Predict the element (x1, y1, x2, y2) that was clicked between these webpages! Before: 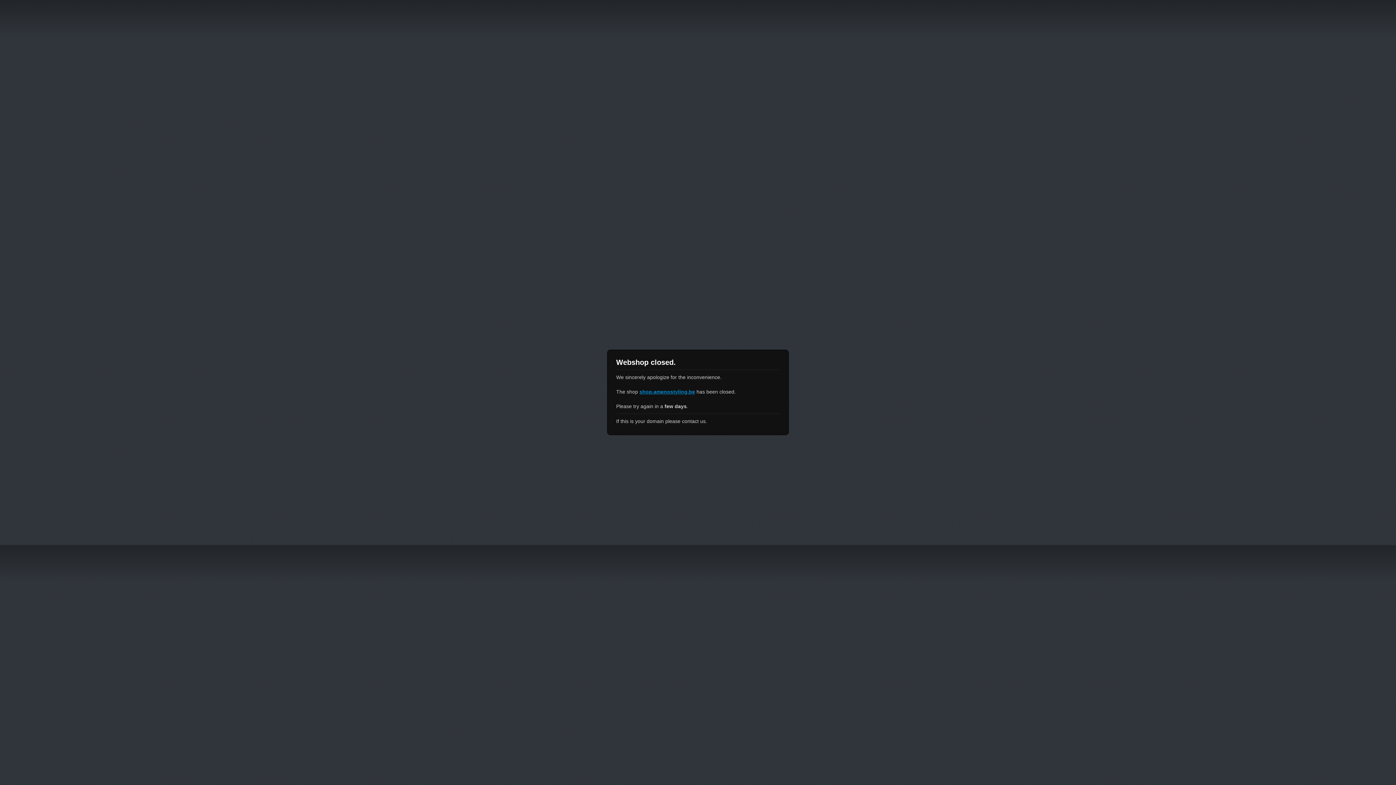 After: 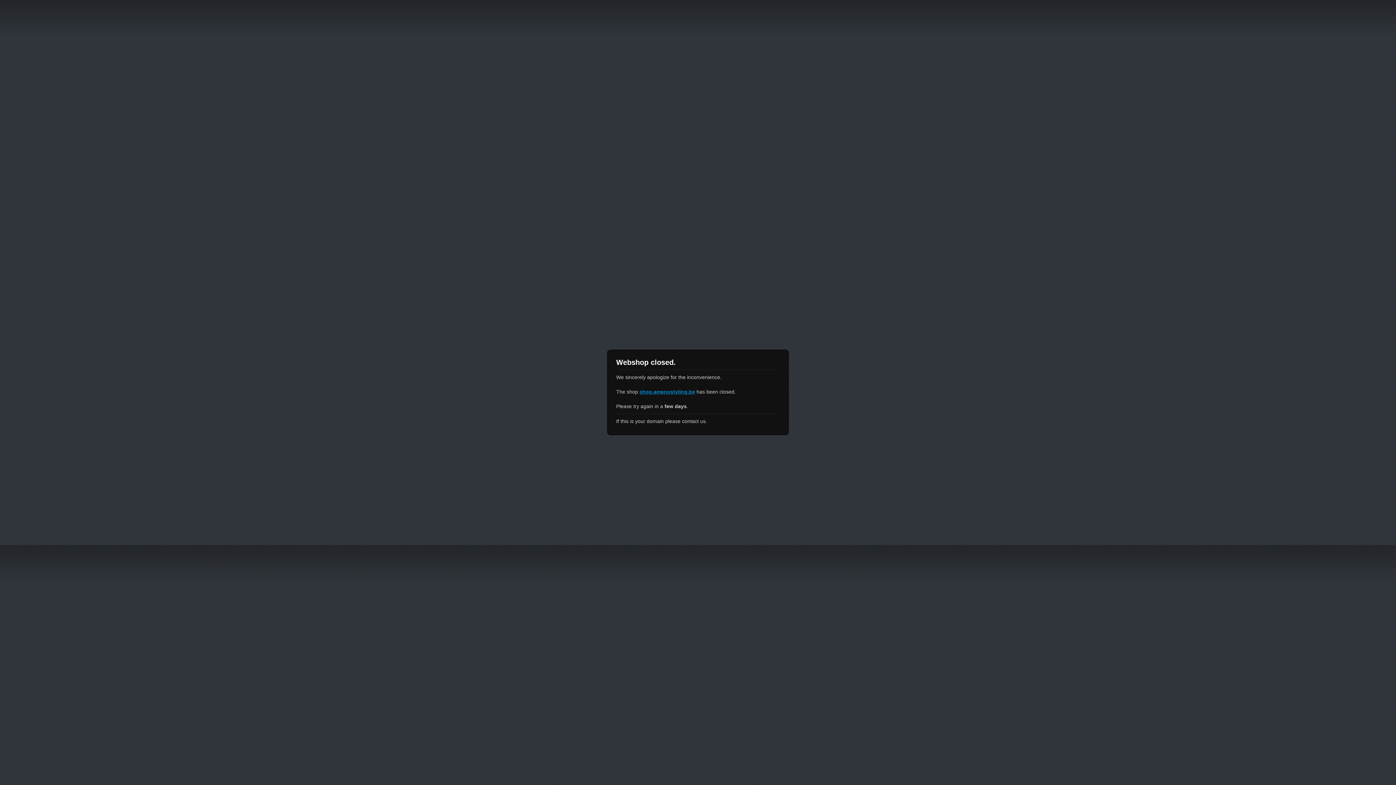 Action: label: shop.amenostyling.be bbox: (639, 389, 695, 394)